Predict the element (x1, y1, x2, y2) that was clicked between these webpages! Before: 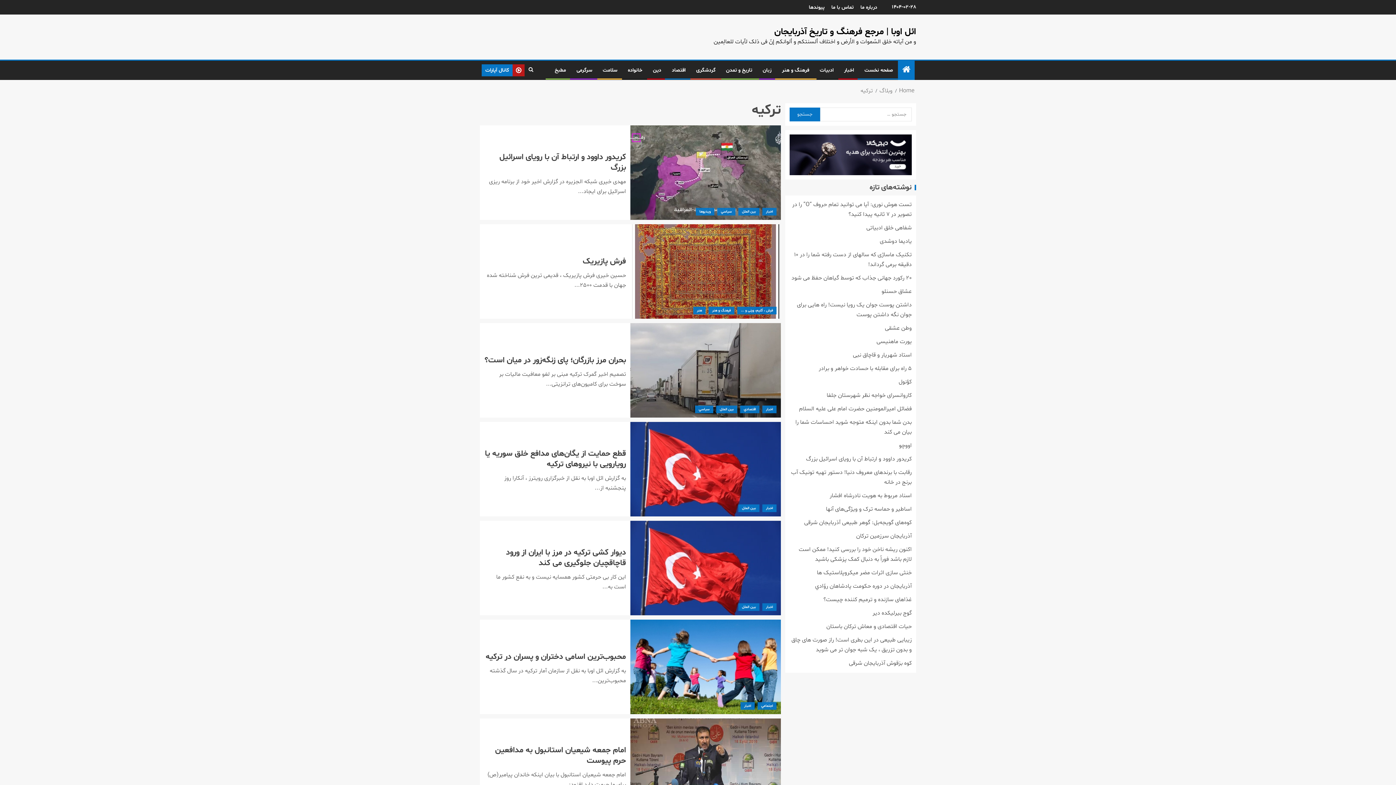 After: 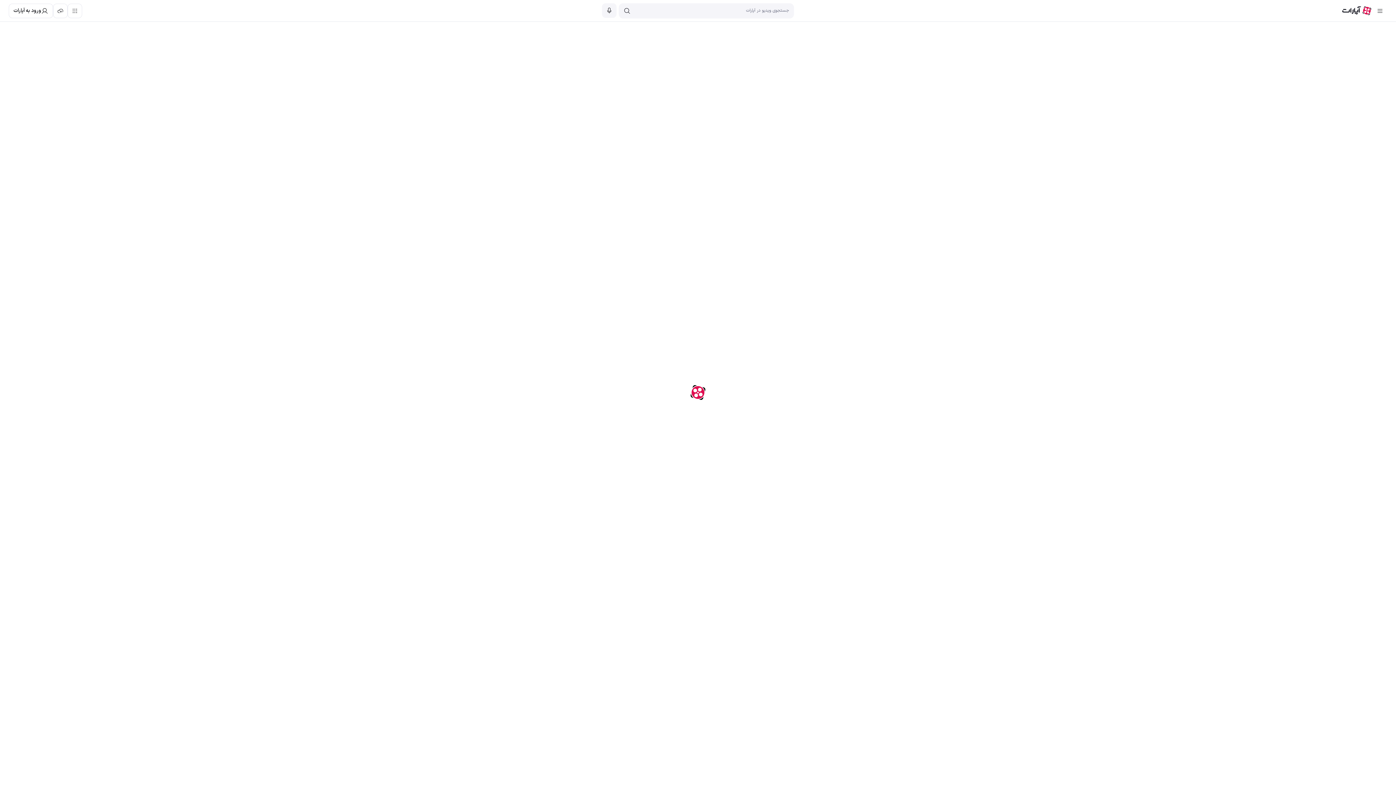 Action: label: کانال آپارات bbox: (481, 64, 524, 76)